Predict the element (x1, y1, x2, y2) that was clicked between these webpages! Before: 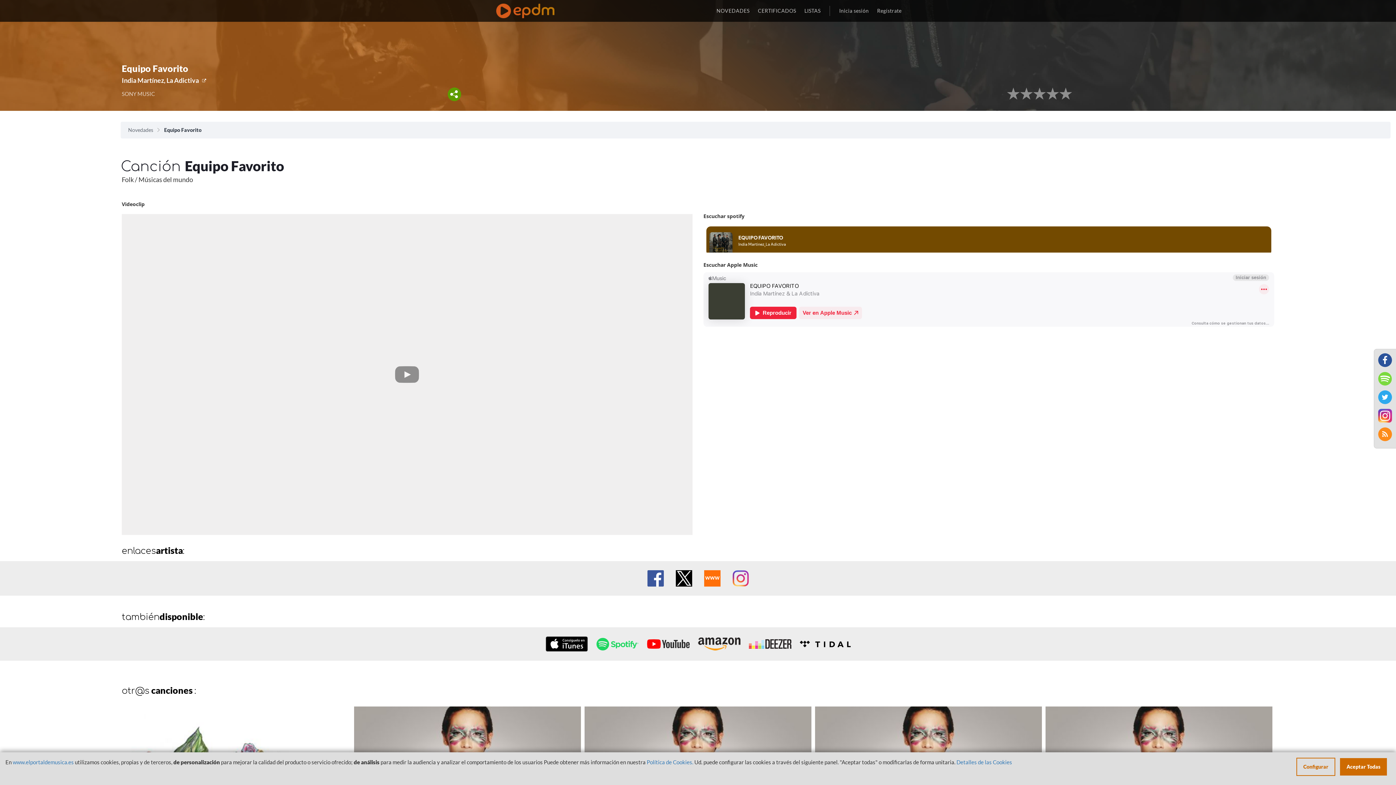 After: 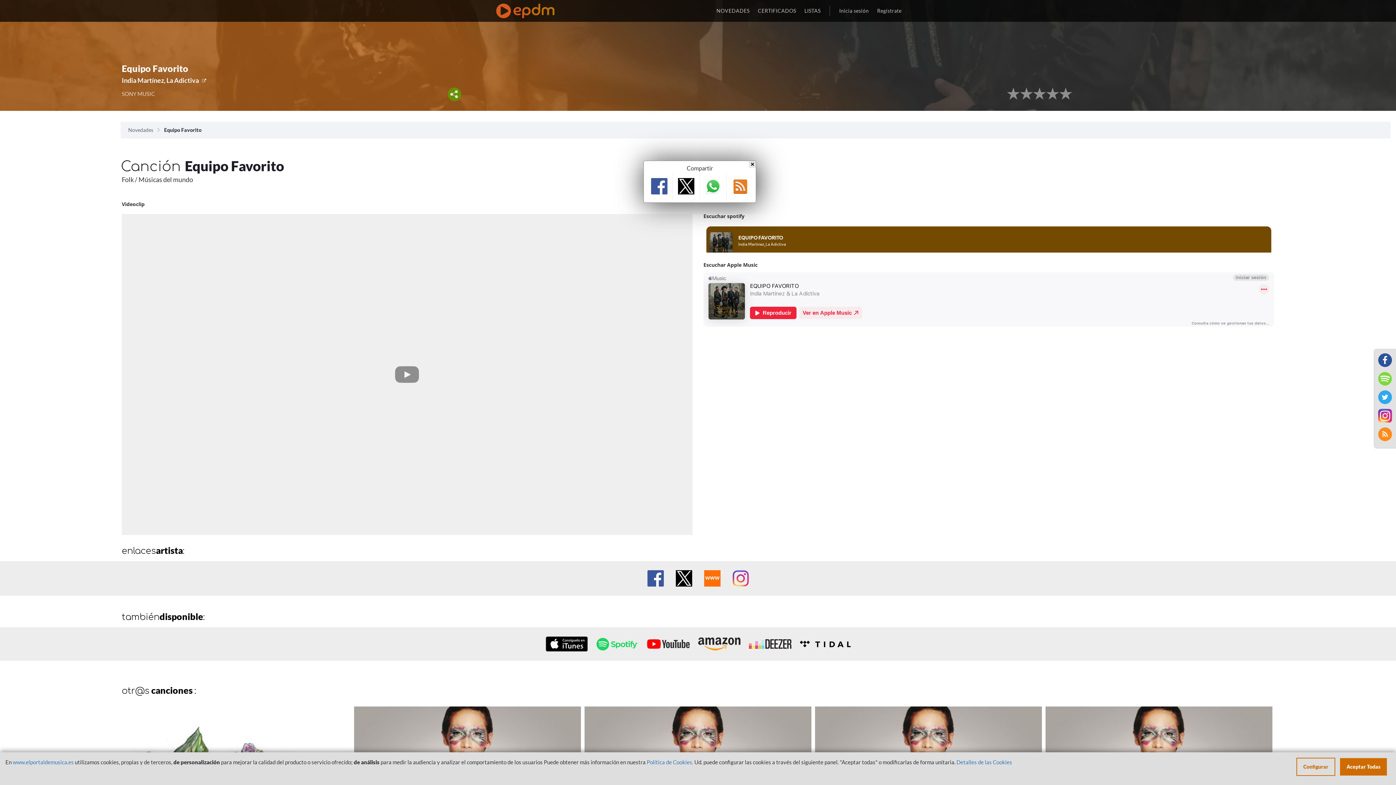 Action: bbox: (447, 88, 461, 96)